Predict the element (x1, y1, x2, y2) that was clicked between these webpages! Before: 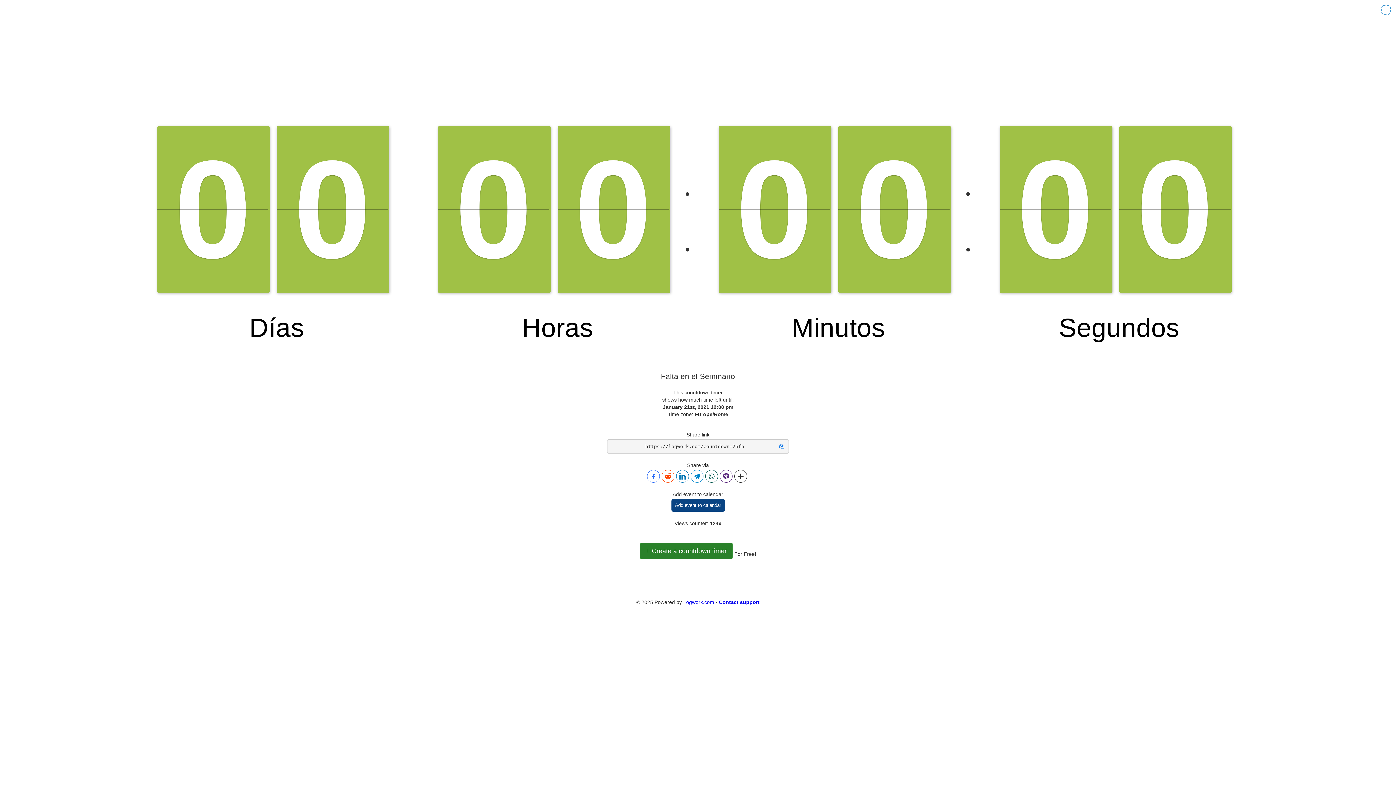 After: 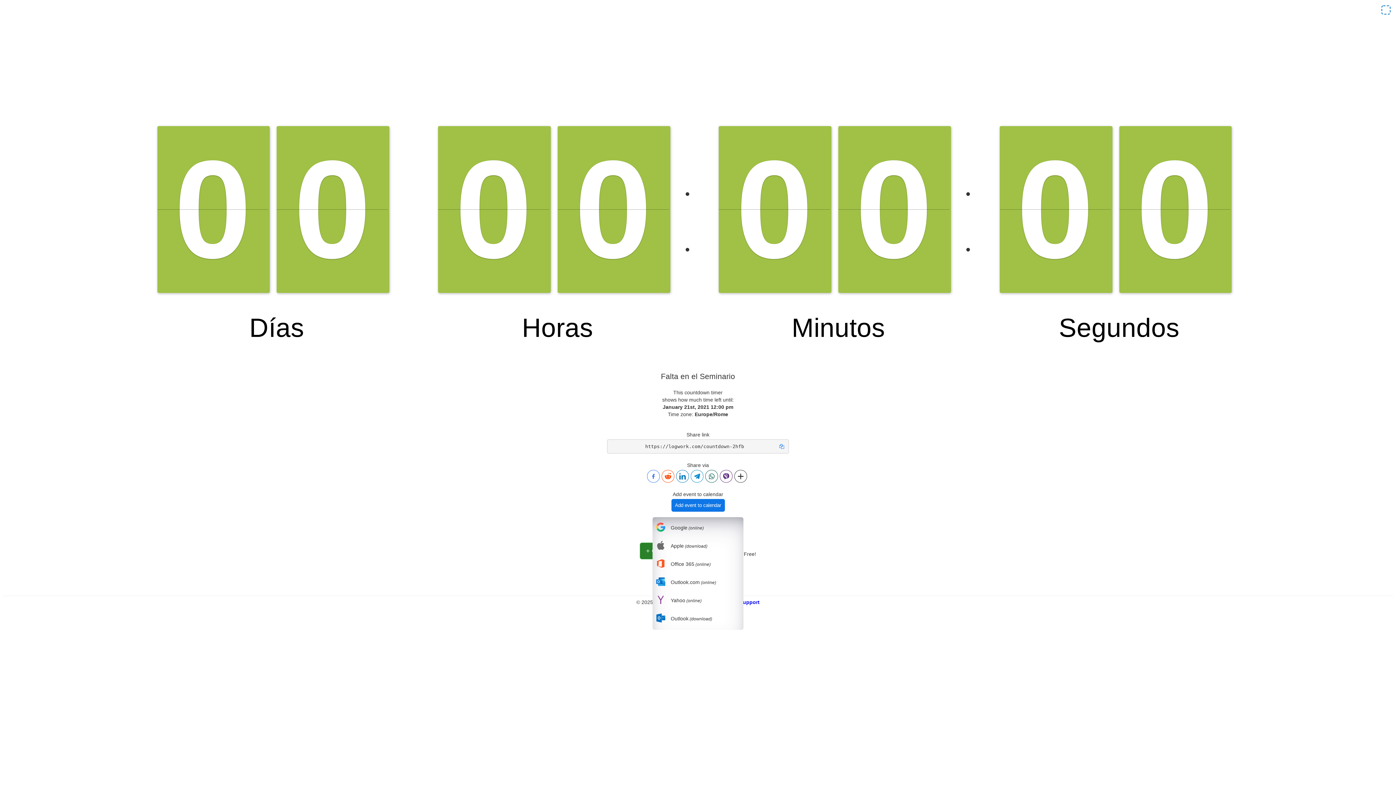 Action: bbox: (671, 499, 724, 512) label: Add event to calendar